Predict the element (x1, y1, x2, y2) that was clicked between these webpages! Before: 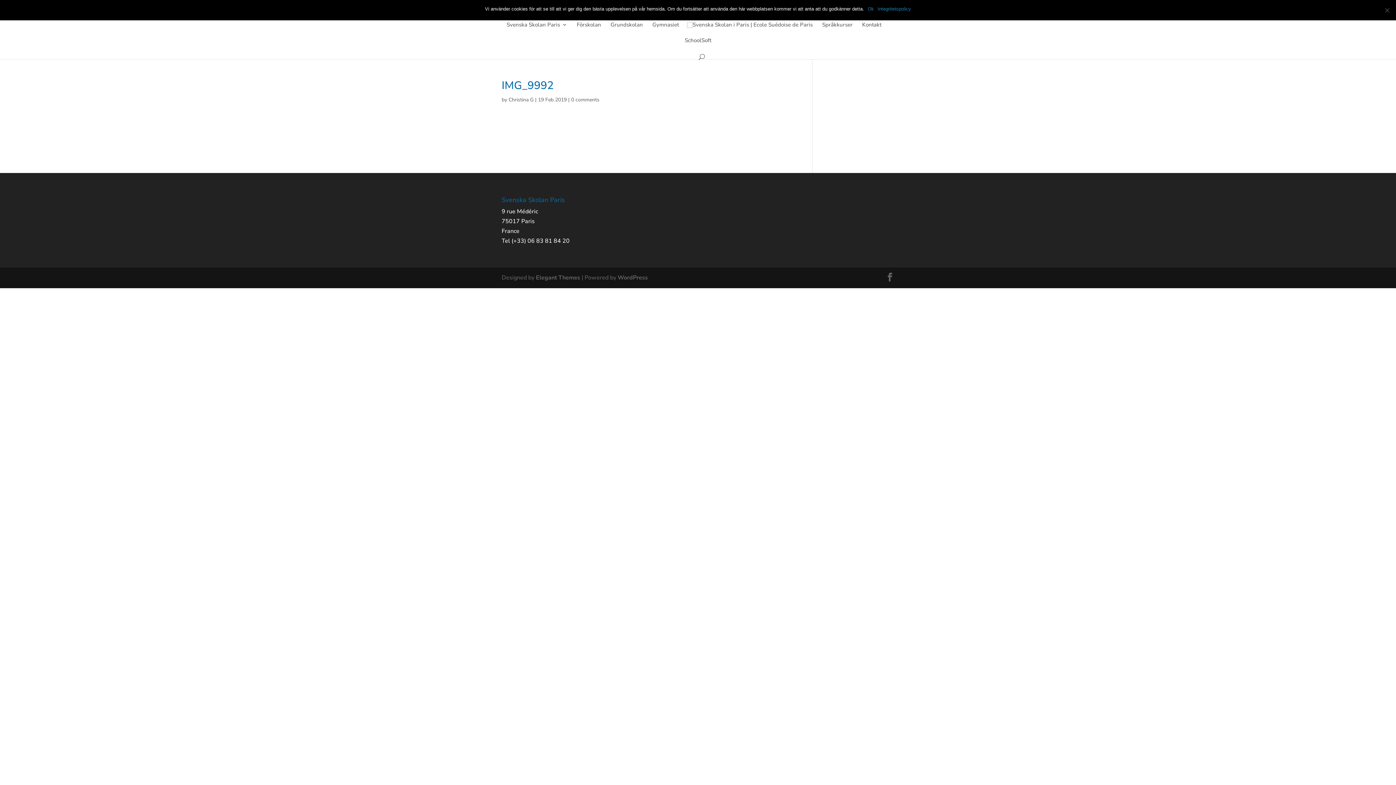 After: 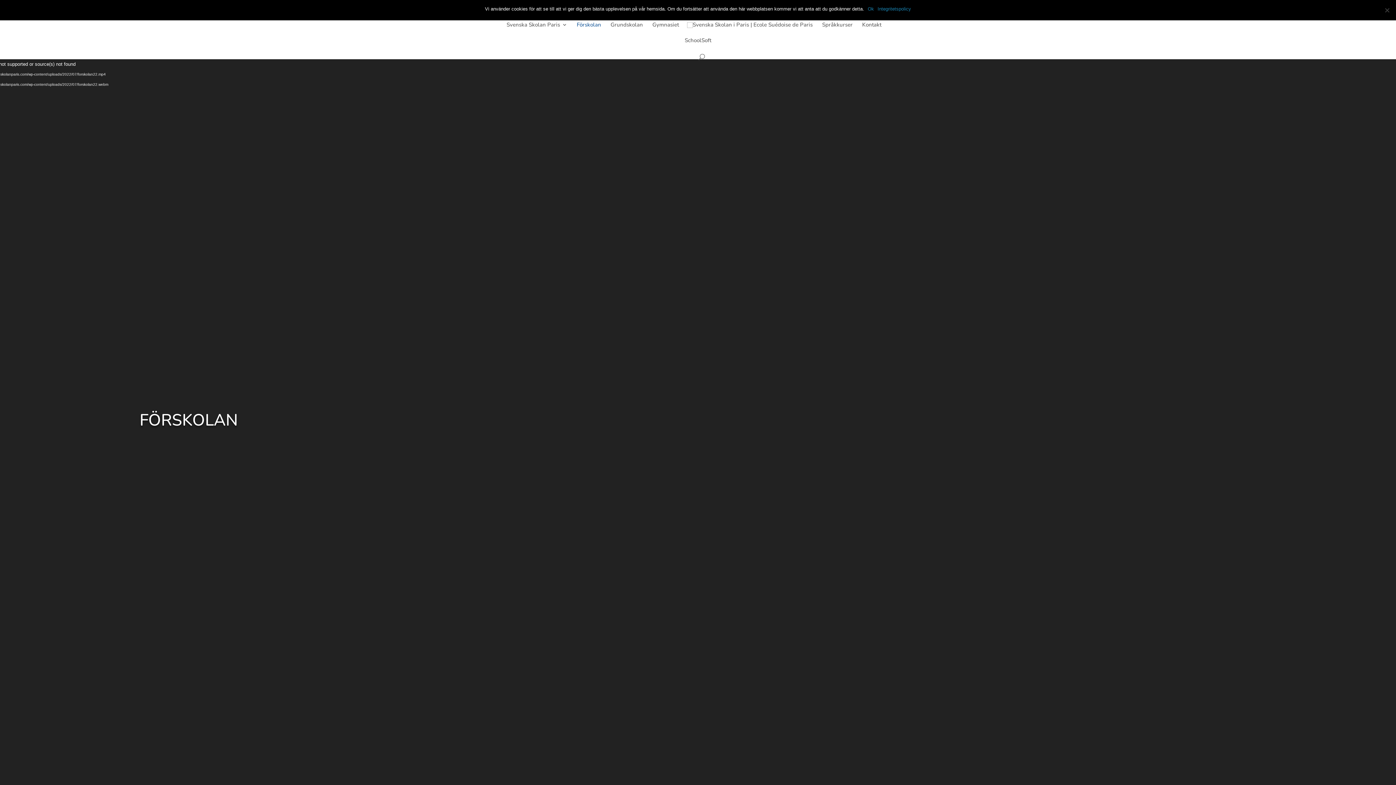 Action: label: Förskolan bbox: (576, 22, 601, 37)